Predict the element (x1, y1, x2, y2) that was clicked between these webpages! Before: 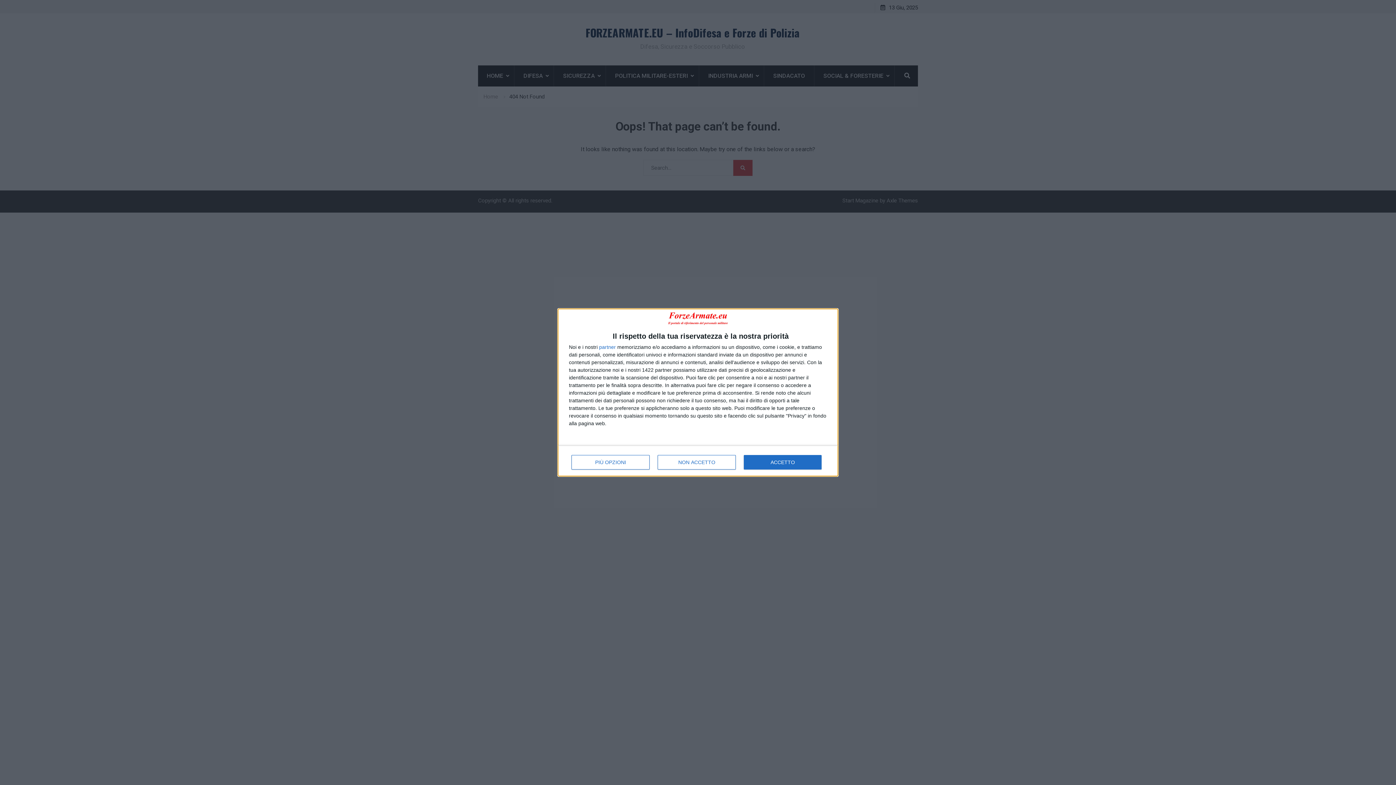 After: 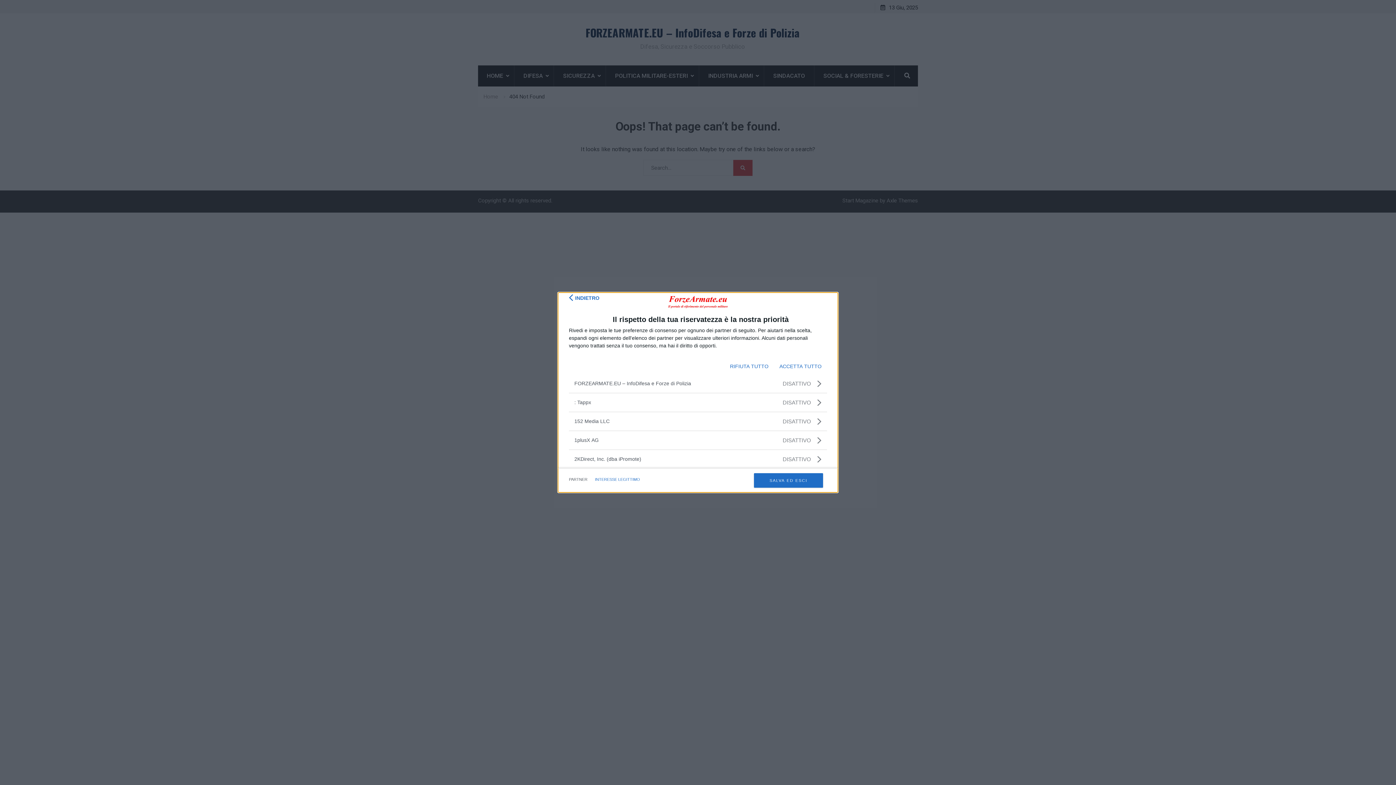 Action: label: partner bbox: (599, 344, 616, 349)